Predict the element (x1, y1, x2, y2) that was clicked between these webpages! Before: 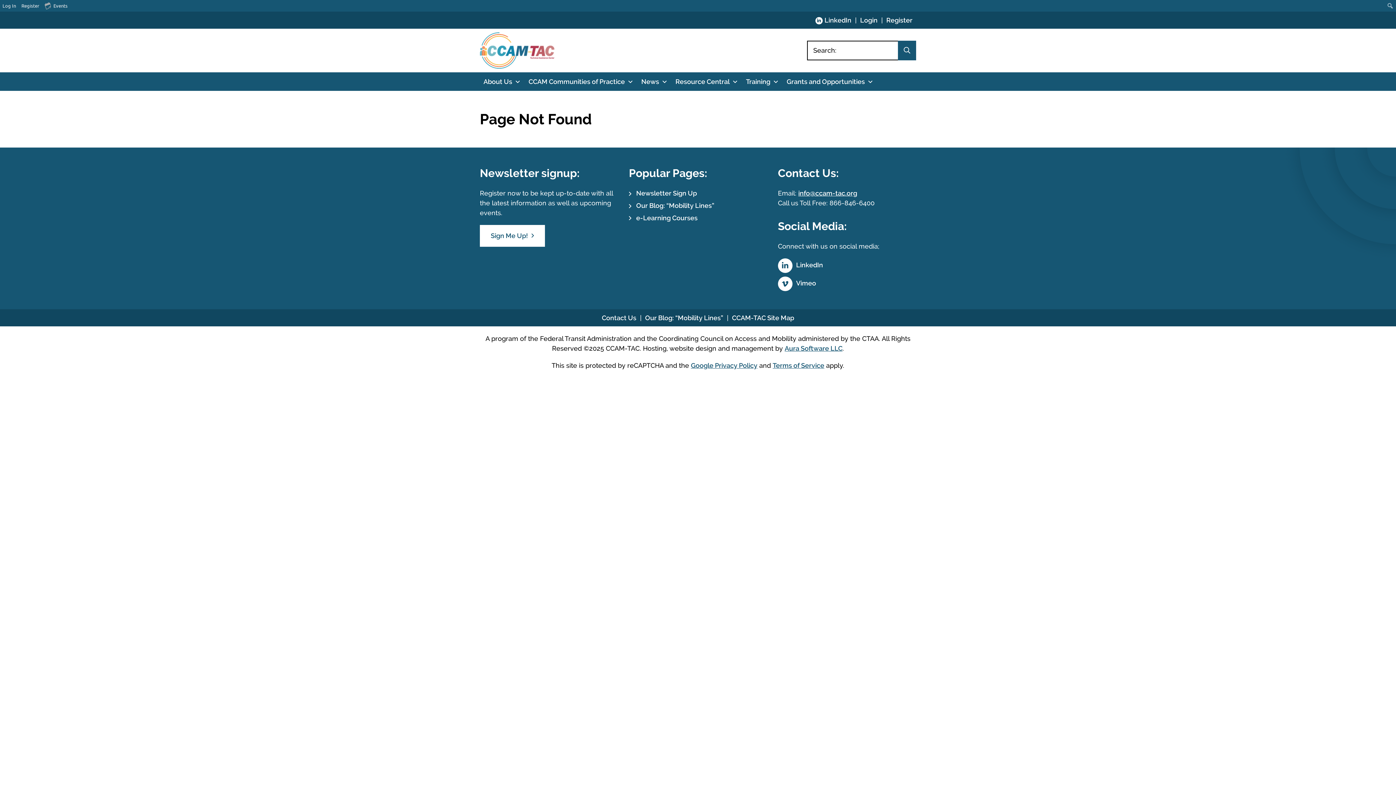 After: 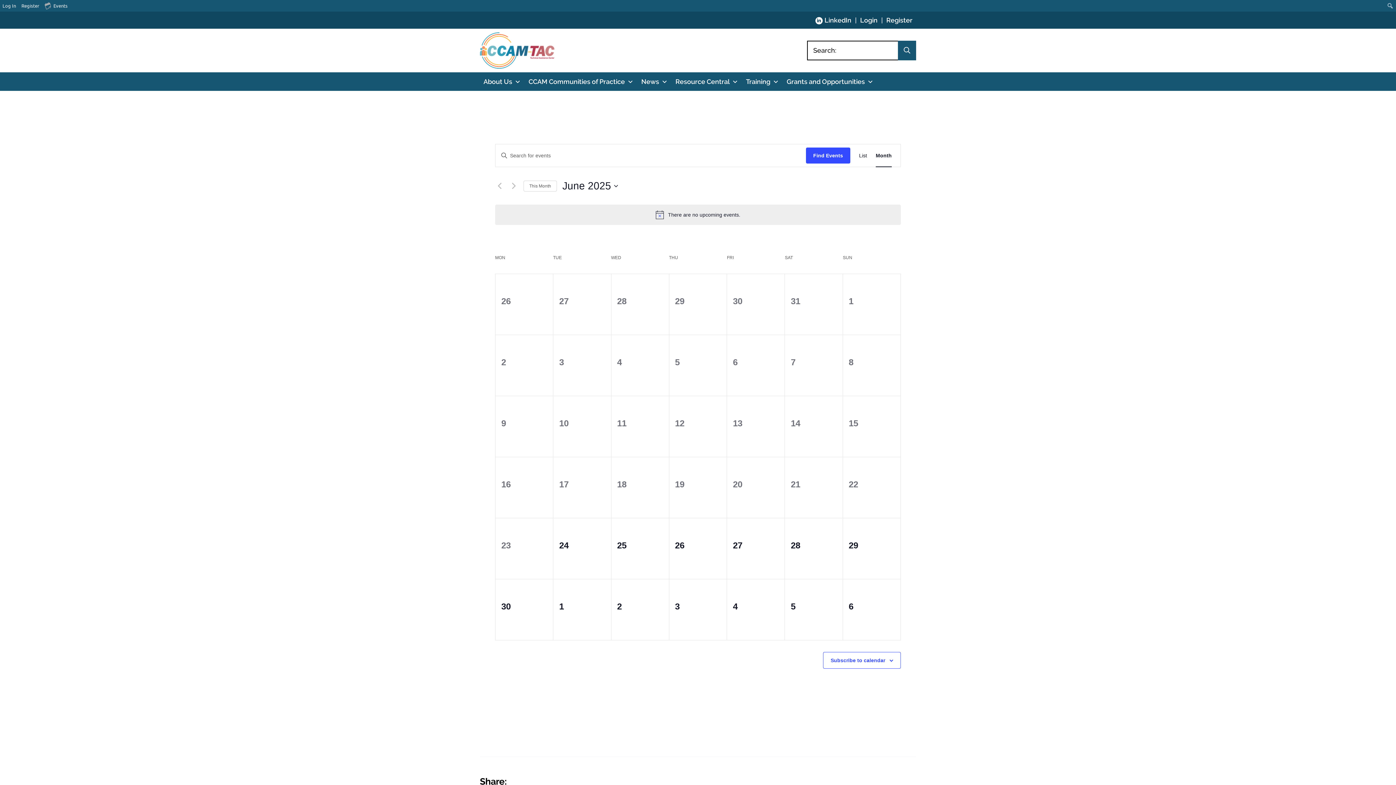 Action: bbox: (42, 0, 70, 11) label: Events